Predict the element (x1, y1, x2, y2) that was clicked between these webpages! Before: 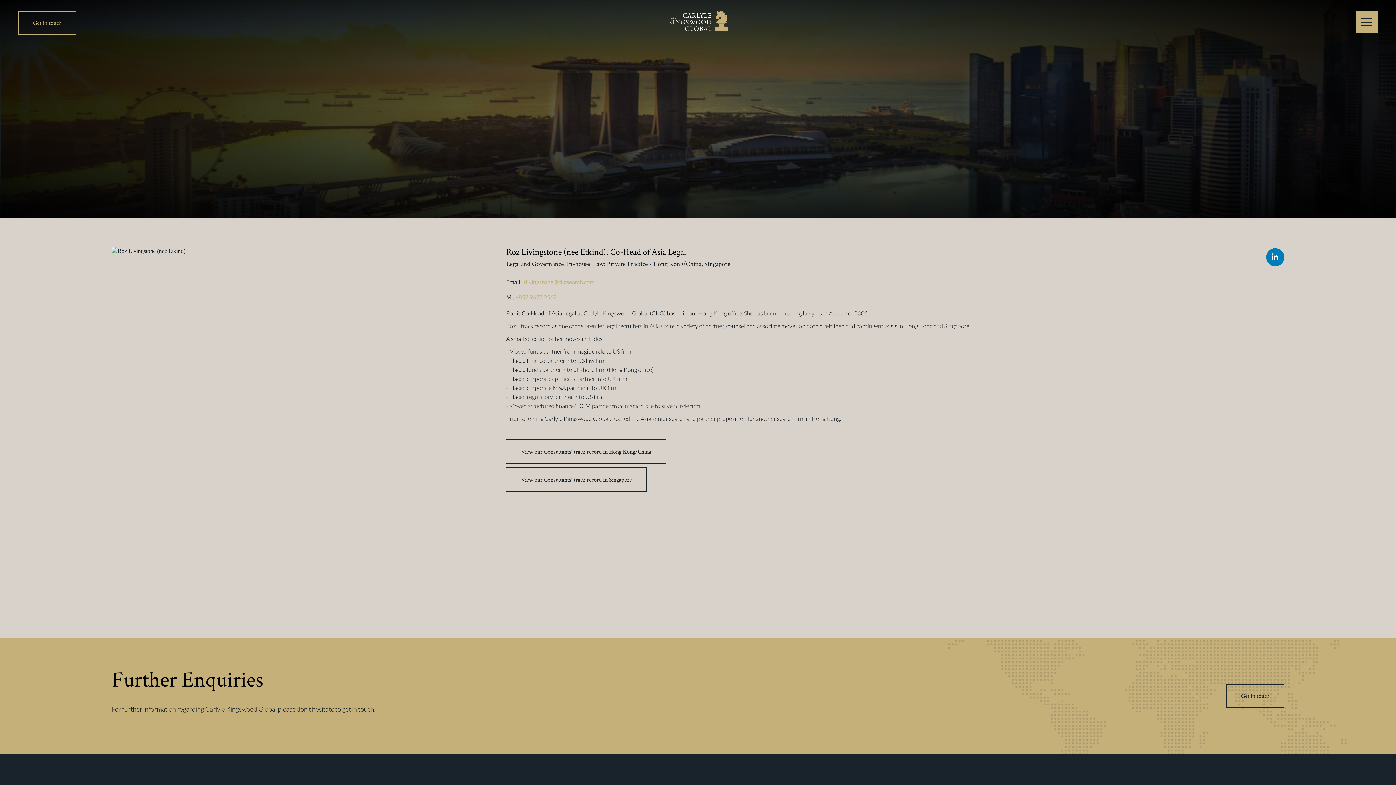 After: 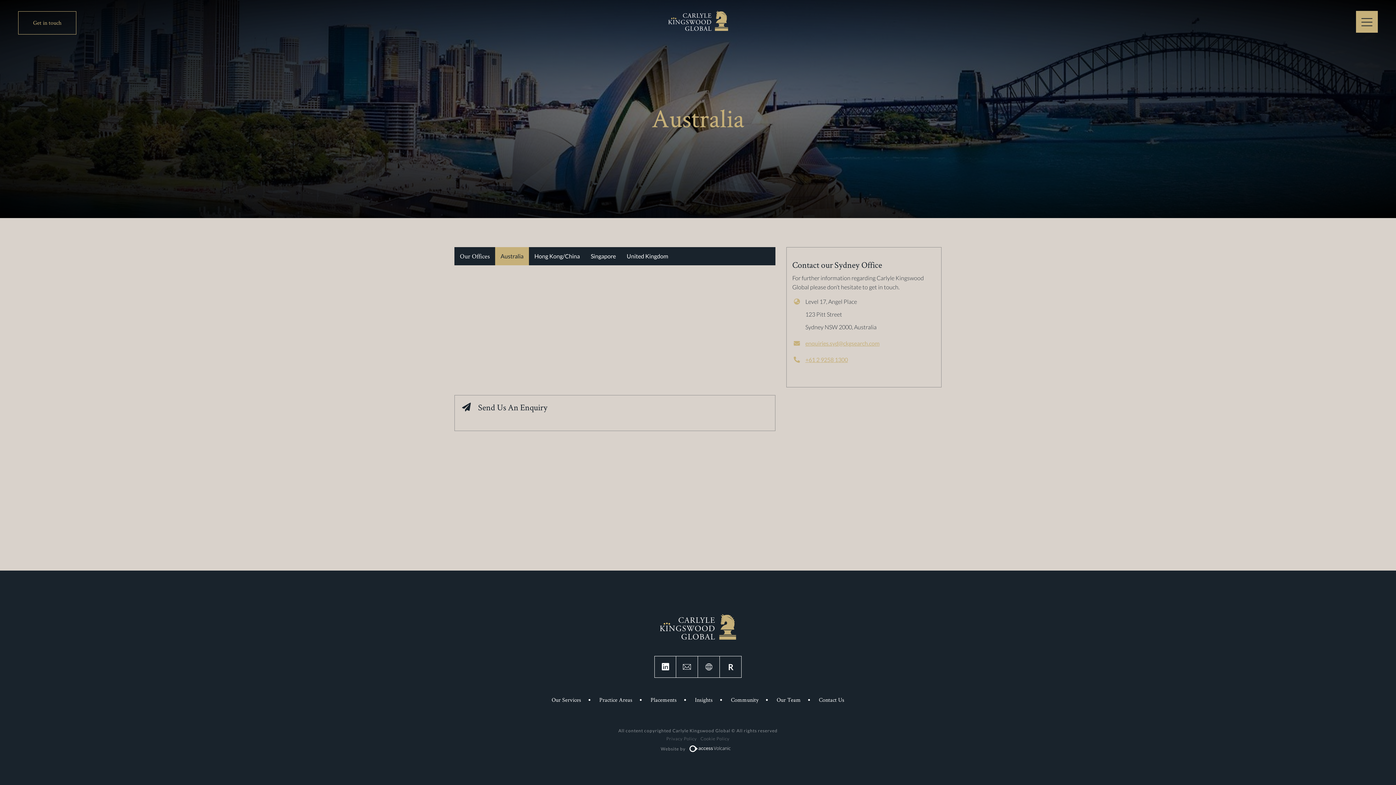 Action: bbox: (18, 11, 76, 34) label: Get in touch